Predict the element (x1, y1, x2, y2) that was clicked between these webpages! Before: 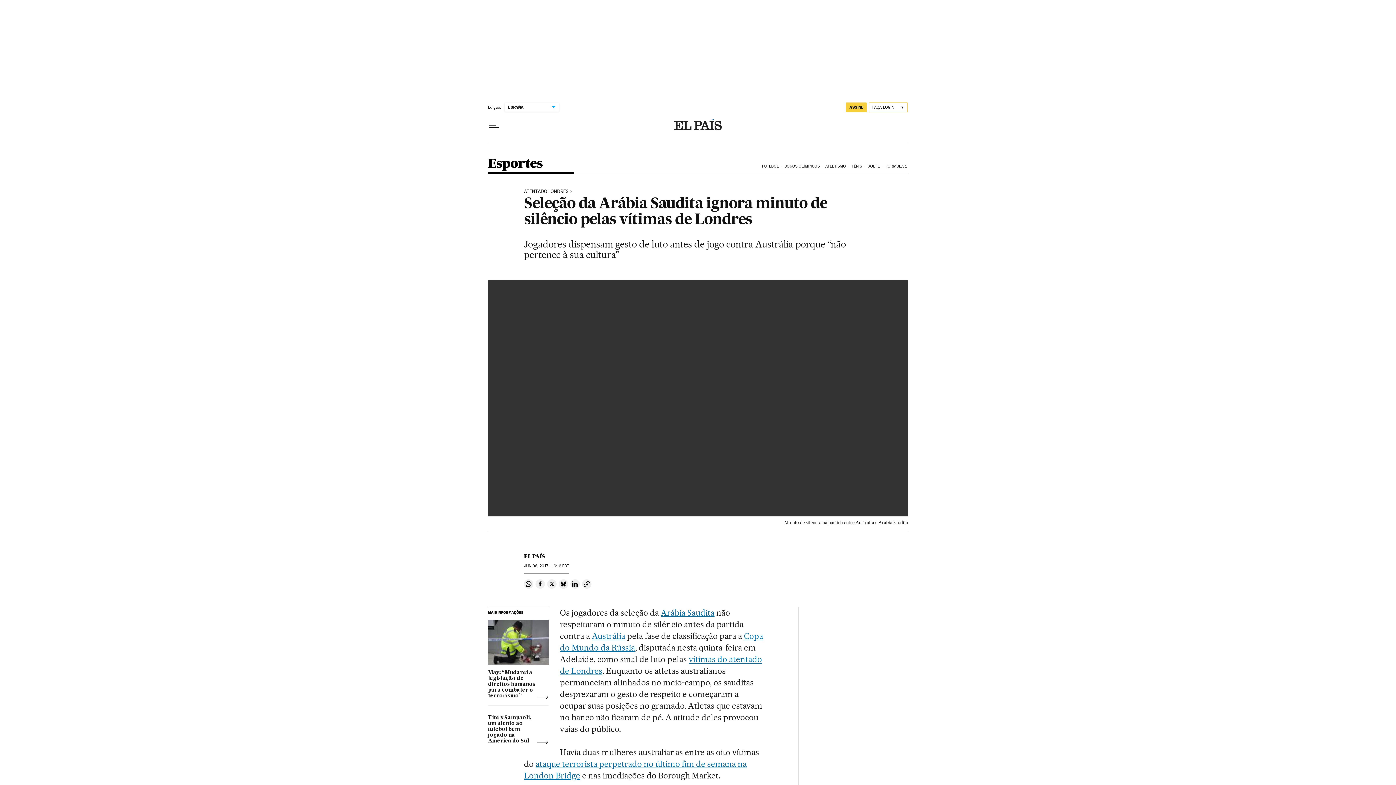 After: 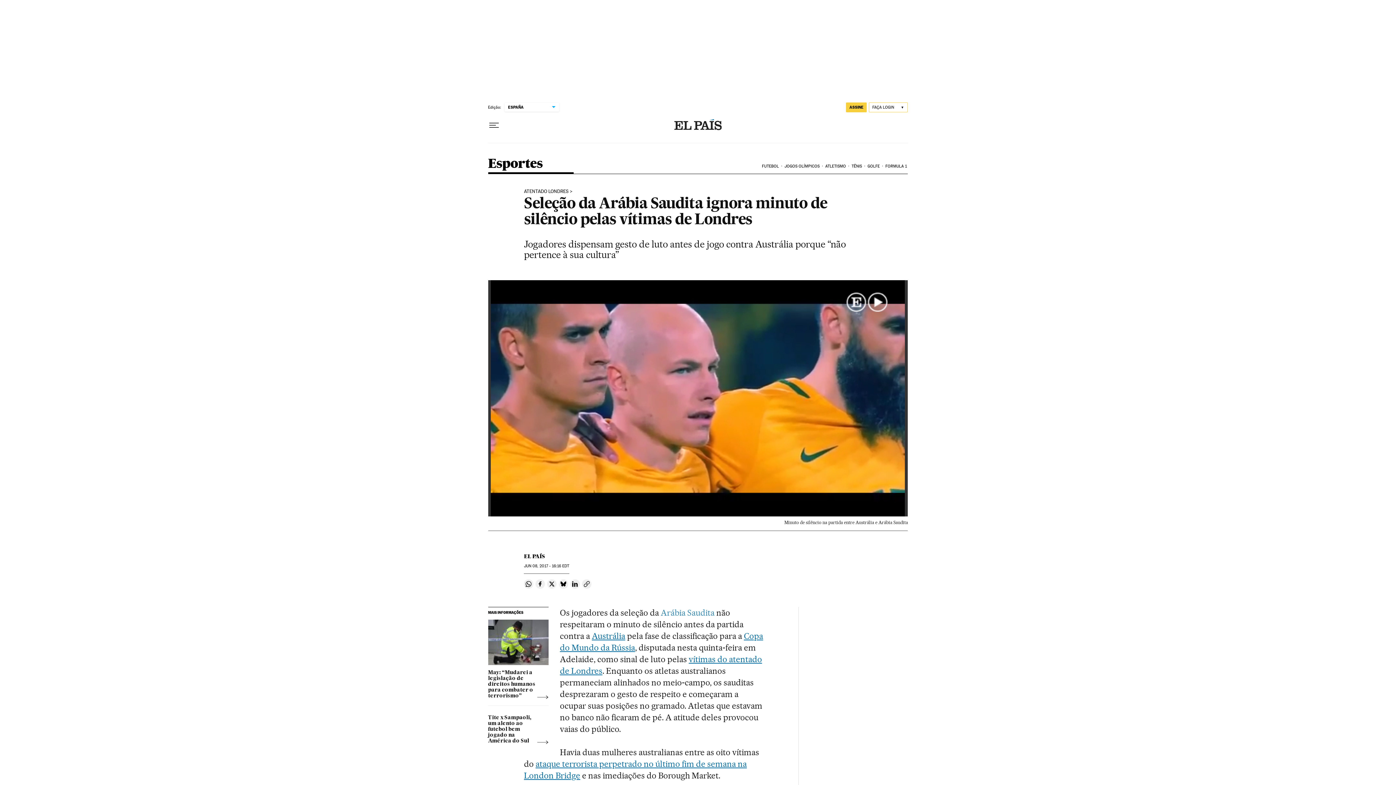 Action: label: Arábia Saudita bbox: (660, 607, 714, 618)